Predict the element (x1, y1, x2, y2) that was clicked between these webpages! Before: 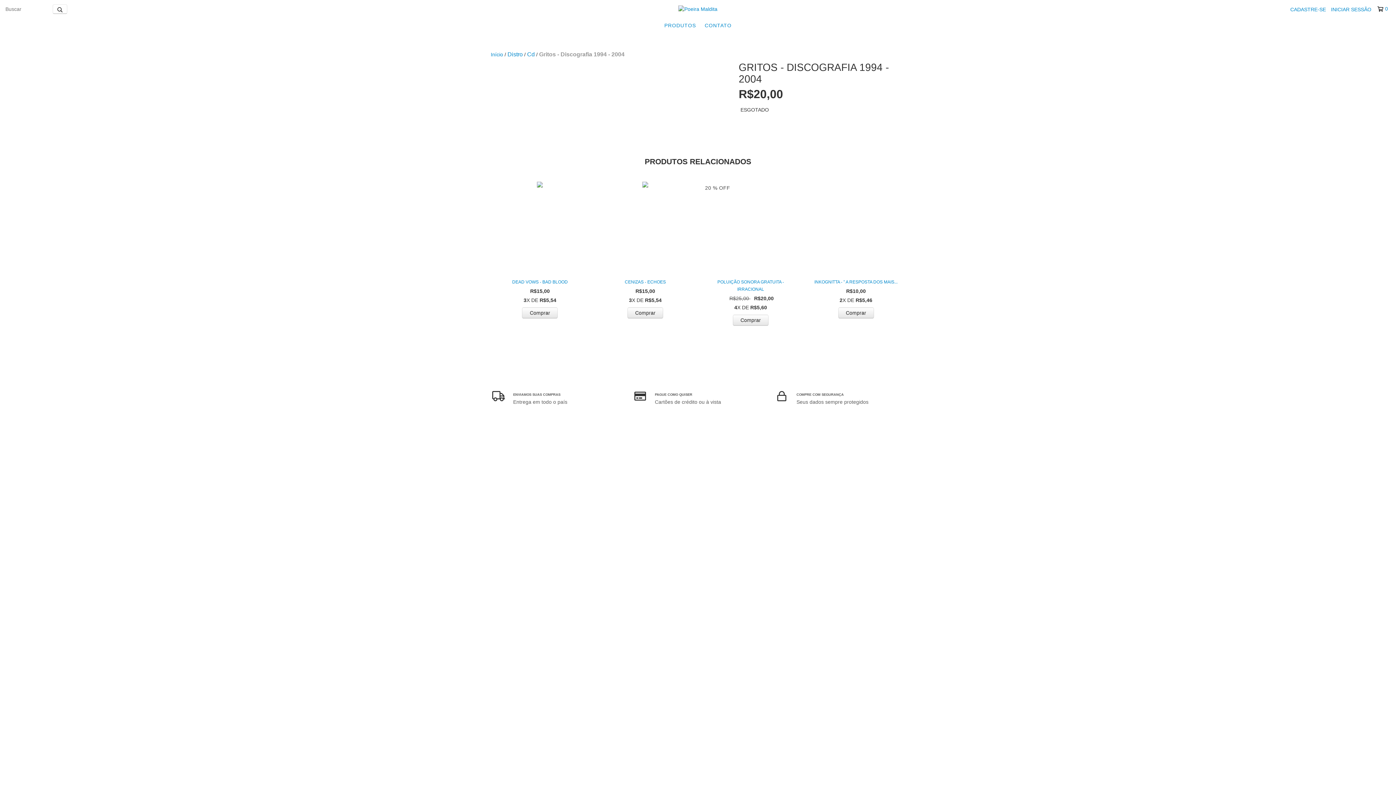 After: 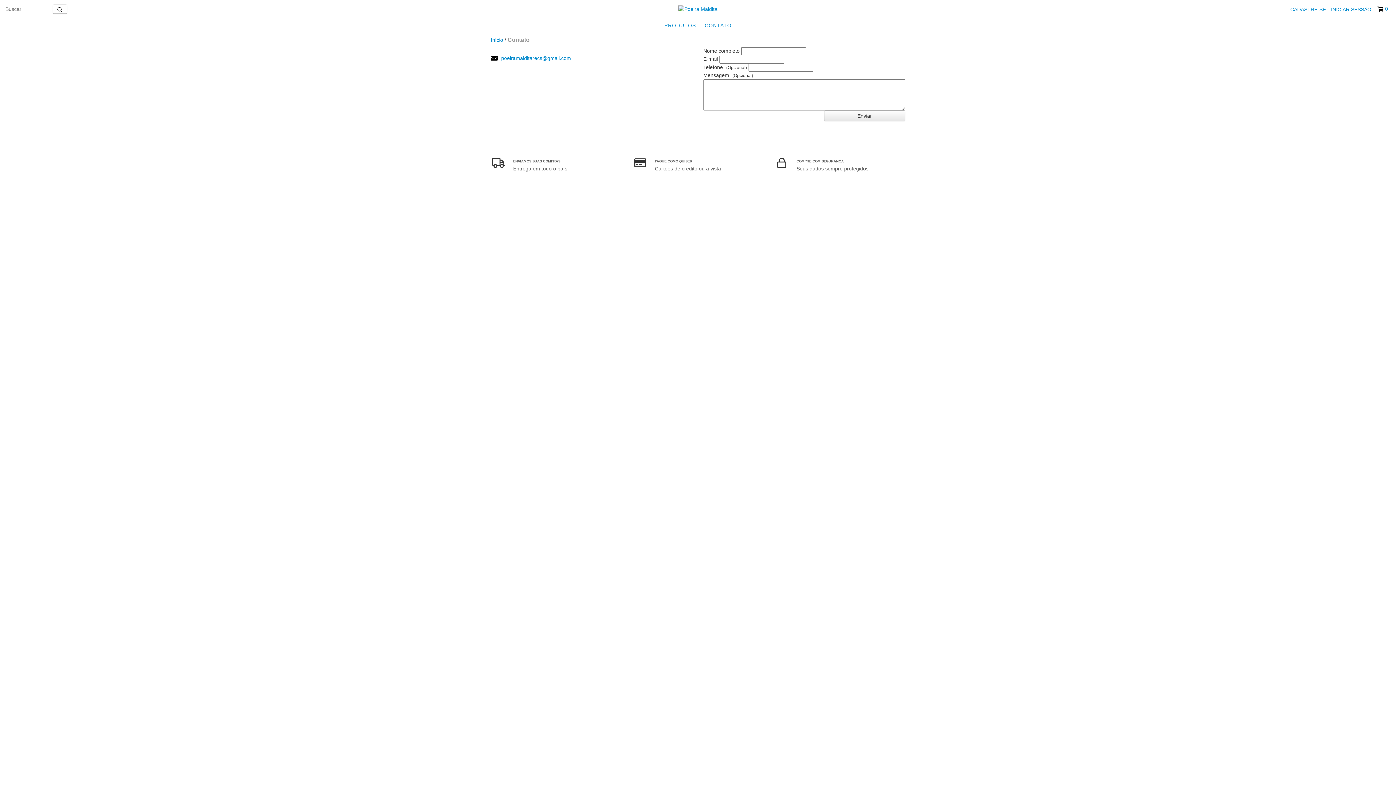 Action: bbox: (701, 18, 735, 32) label: CONTATO